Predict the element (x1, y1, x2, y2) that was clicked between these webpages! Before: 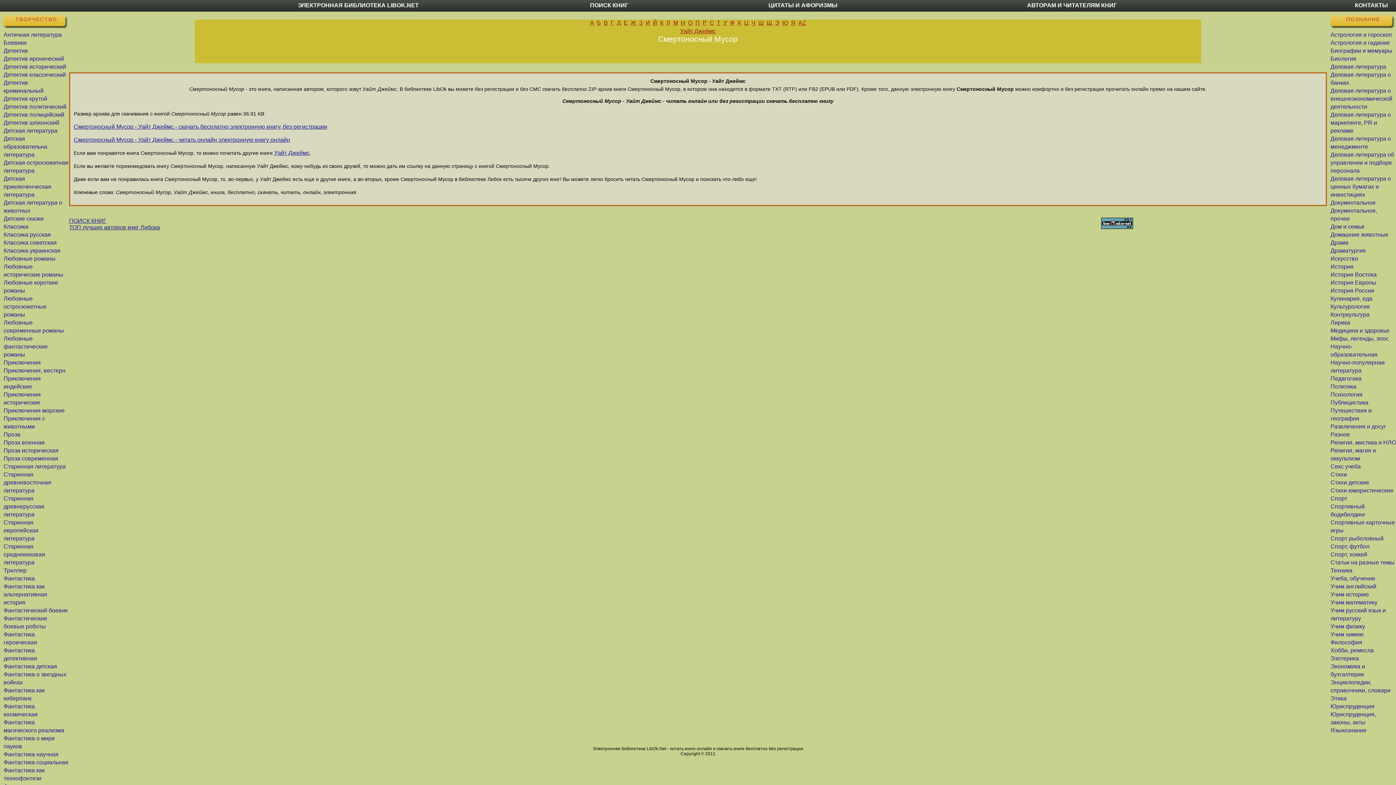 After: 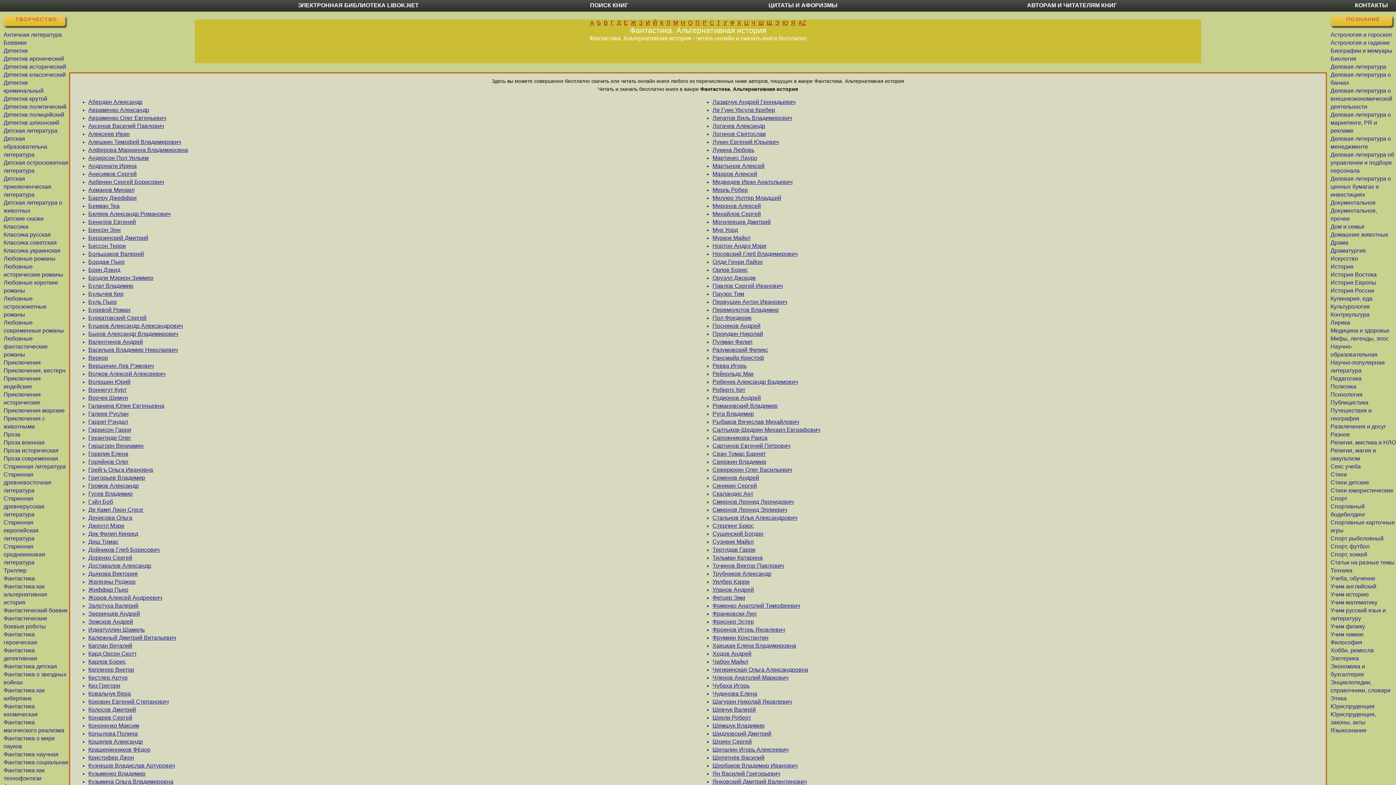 Action: bbox: (3, 583, 47, 605) label: Фантастика как альтернативная история